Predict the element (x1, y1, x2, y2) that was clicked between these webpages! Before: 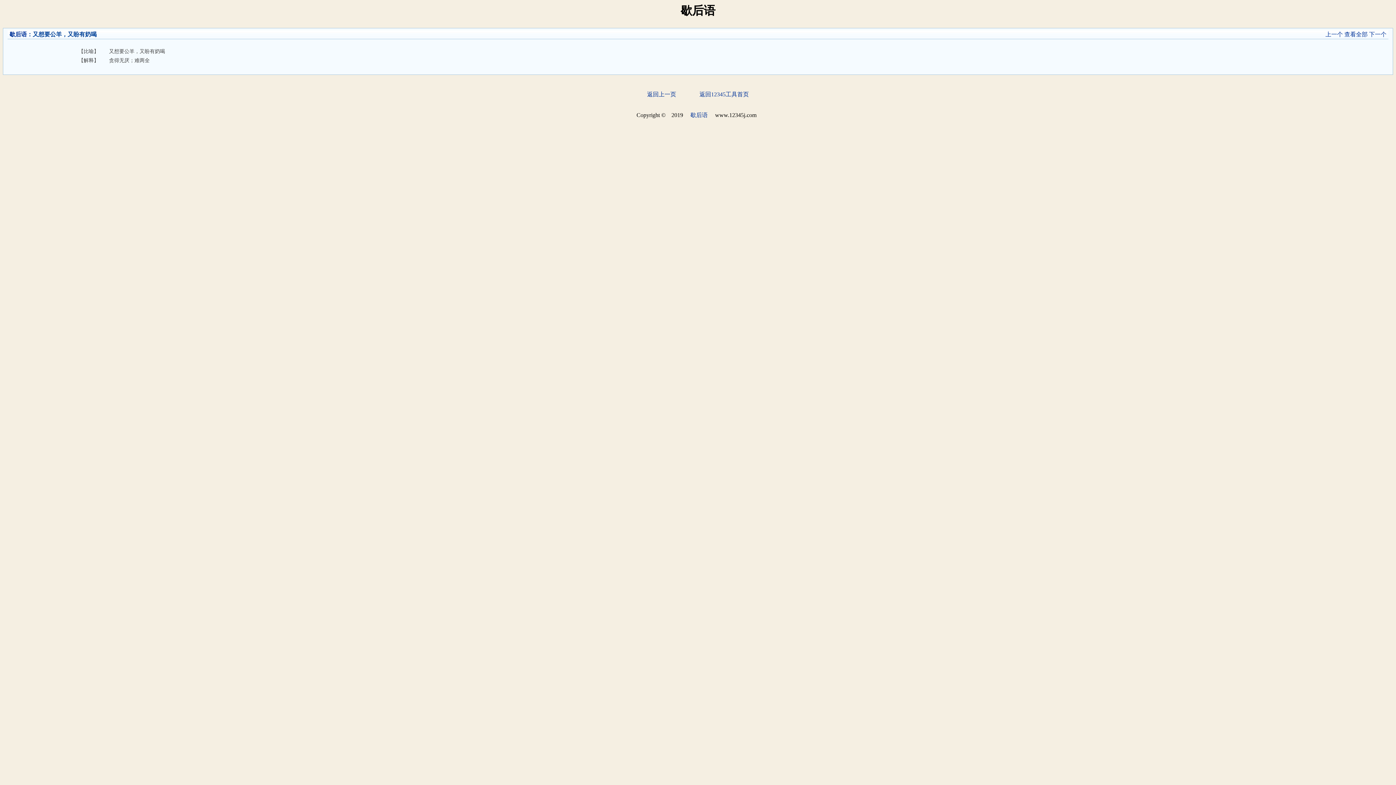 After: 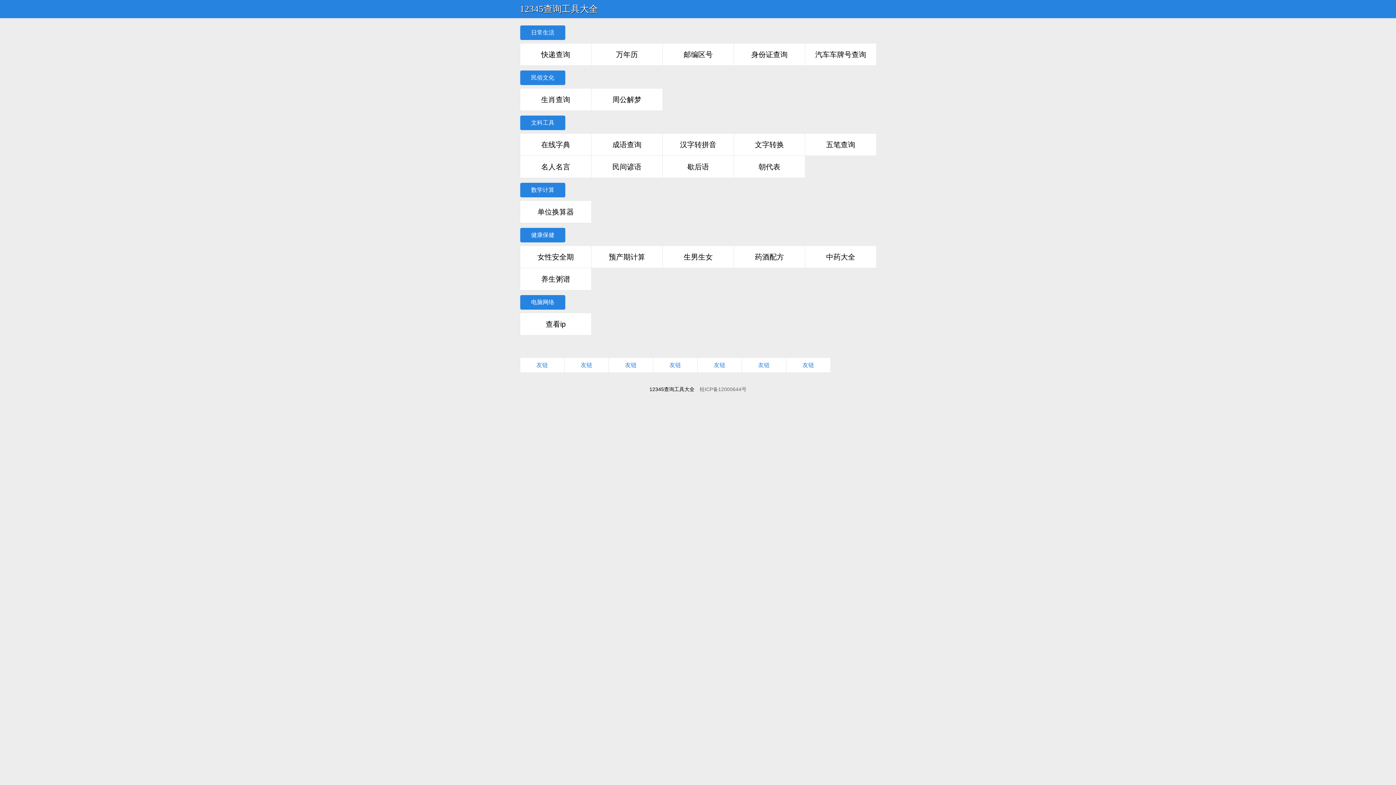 Action: label: 返回12345工具首页 bbox: (699, 91, 749, 97)